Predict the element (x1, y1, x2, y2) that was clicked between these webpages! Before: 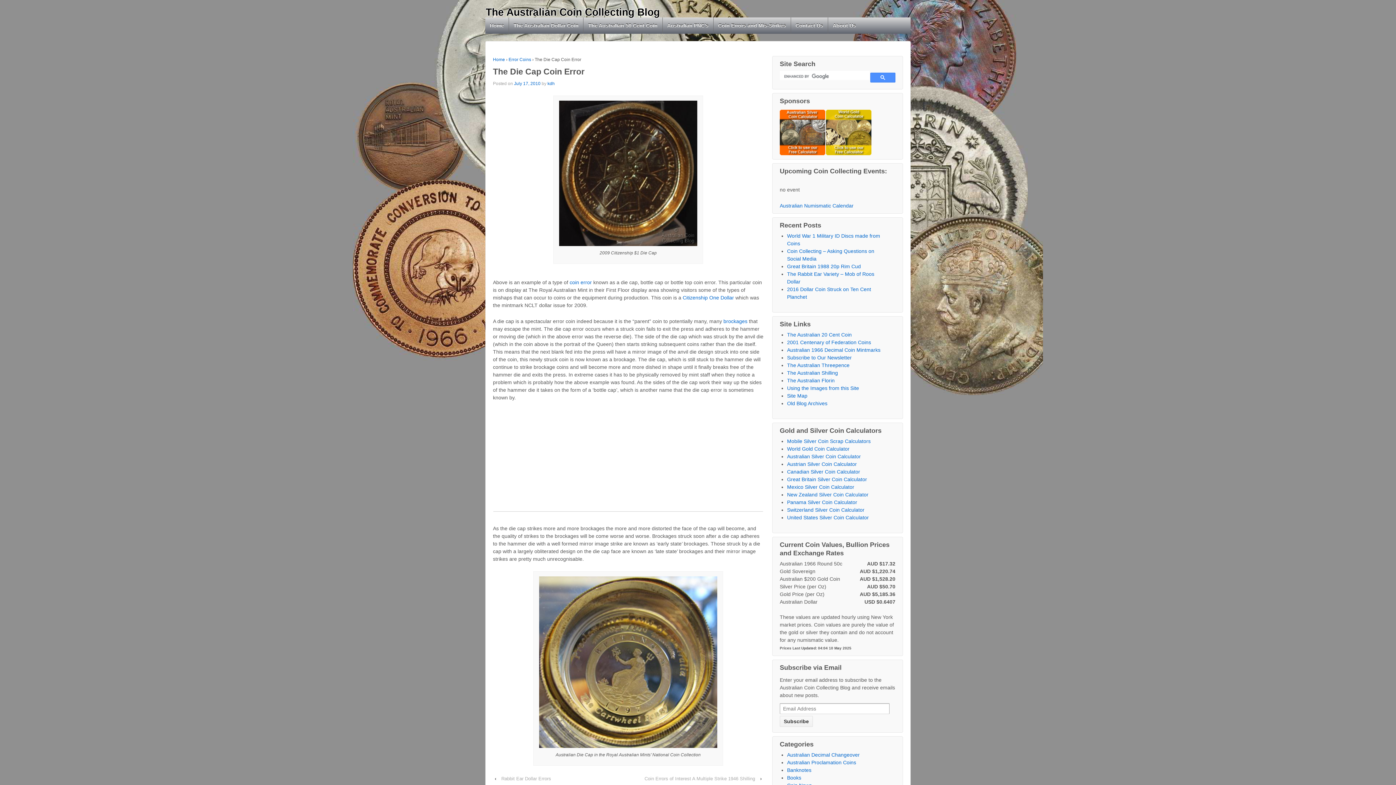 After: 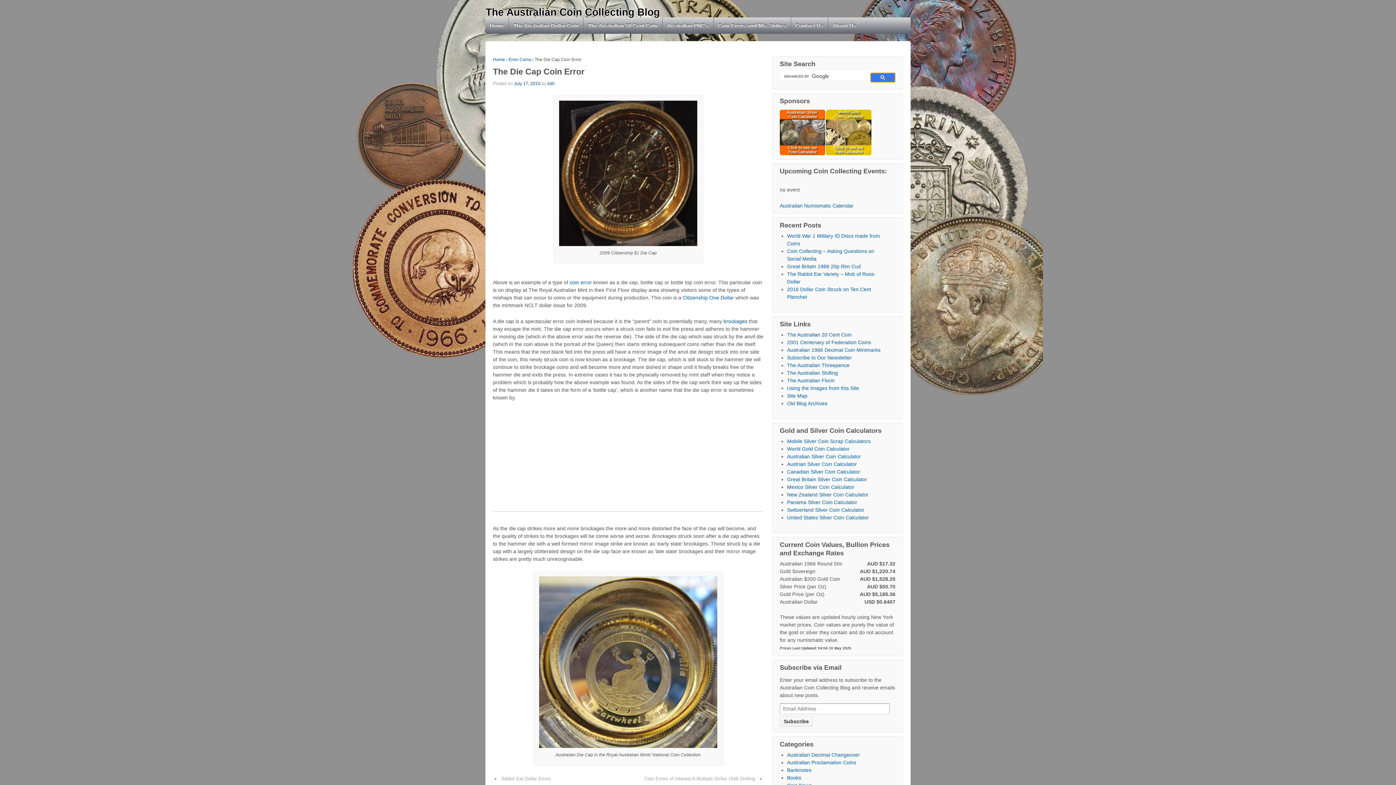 Action: bbox: (870, 72, 895, 82)